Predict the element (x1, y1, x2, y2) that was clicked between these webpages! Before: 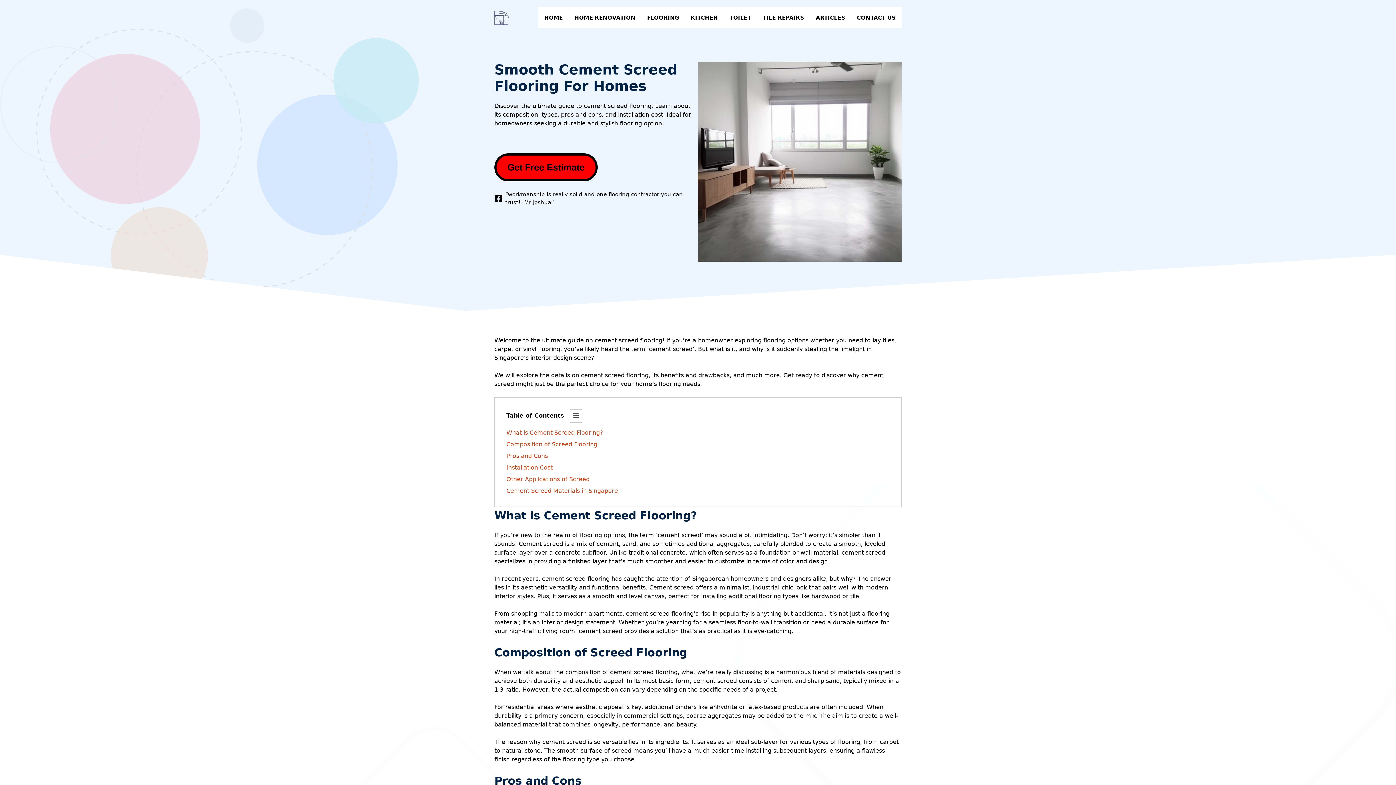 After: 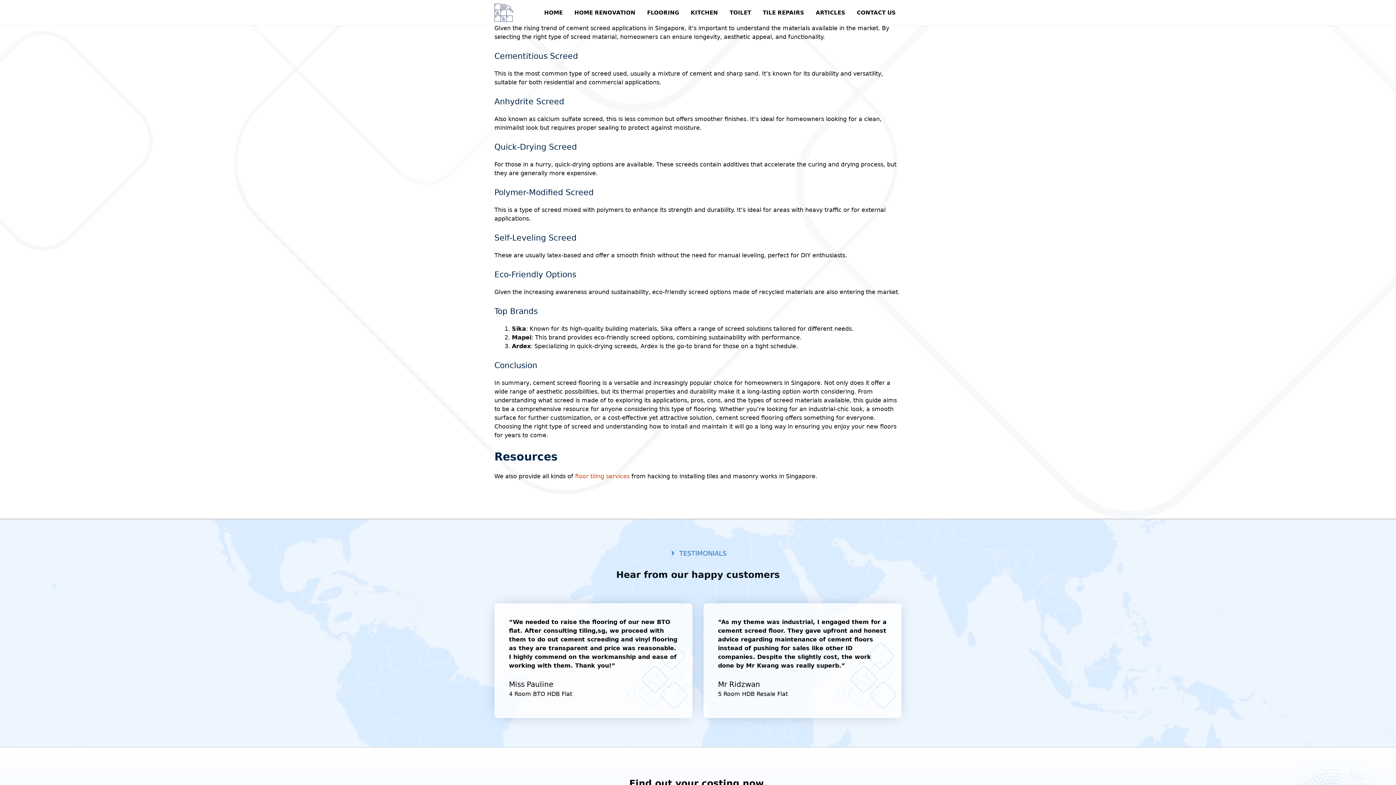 Action: bbox: (506, 487, 618, 494) label: Cement Screed Materials in Singapore